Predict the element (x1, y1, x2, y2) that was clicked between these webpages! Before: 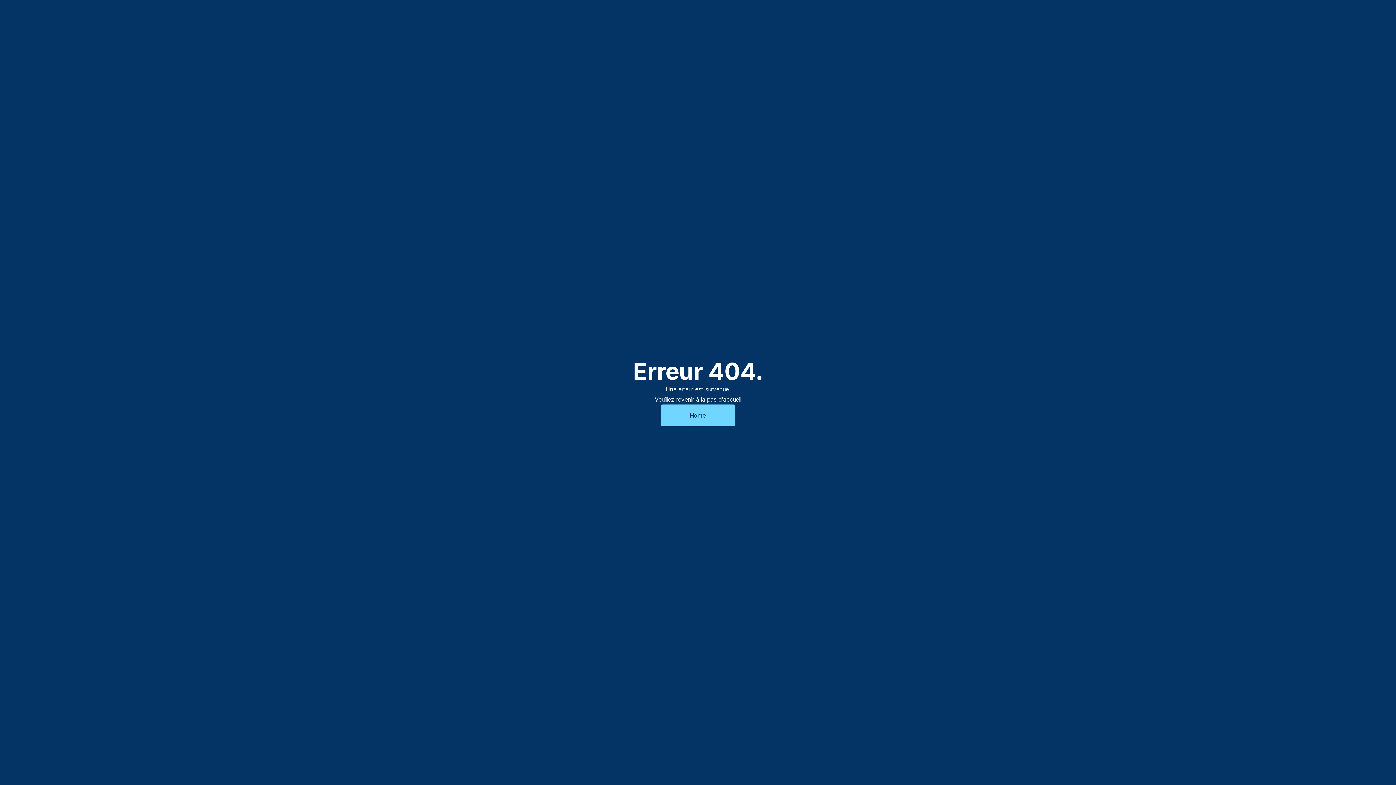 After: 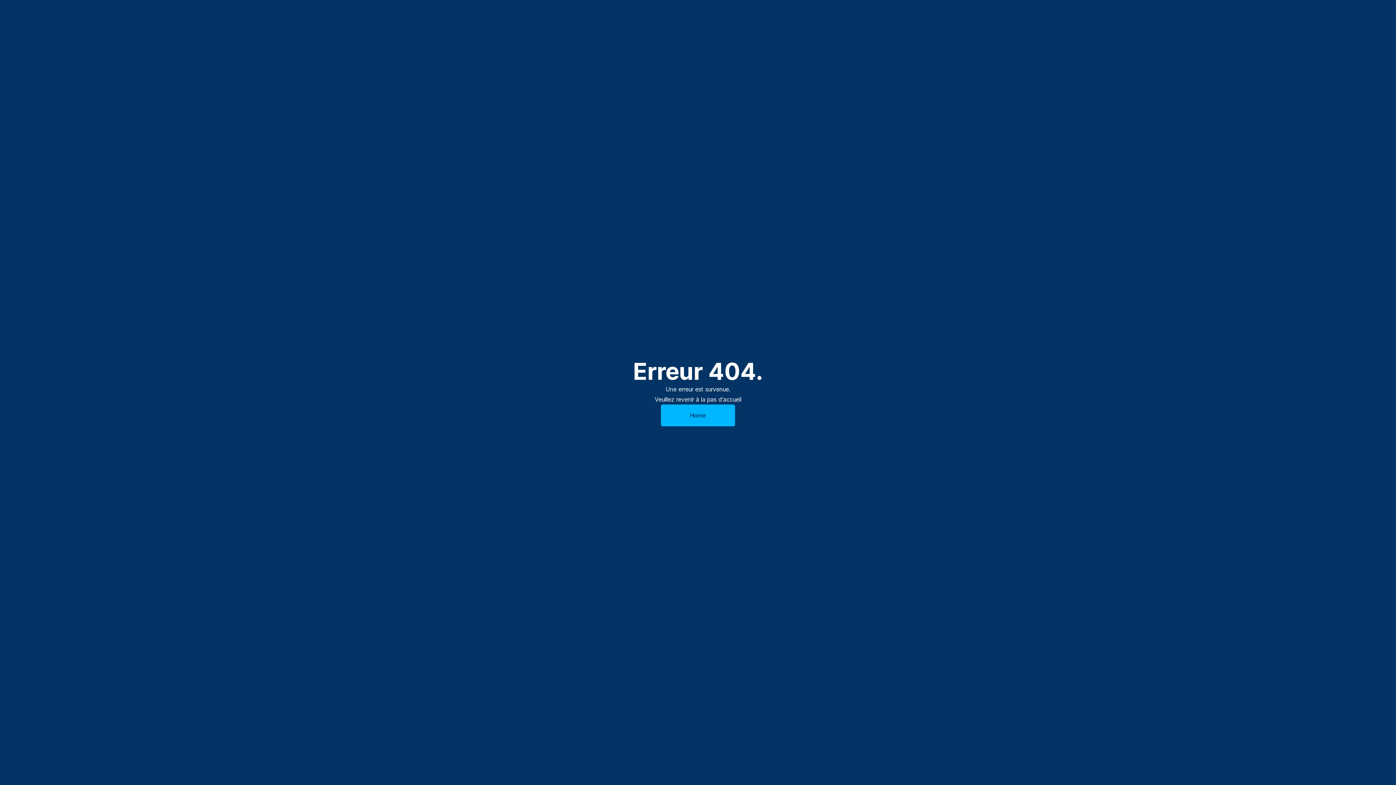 Action: label: Home bbox: (661, 404, 735, 426)